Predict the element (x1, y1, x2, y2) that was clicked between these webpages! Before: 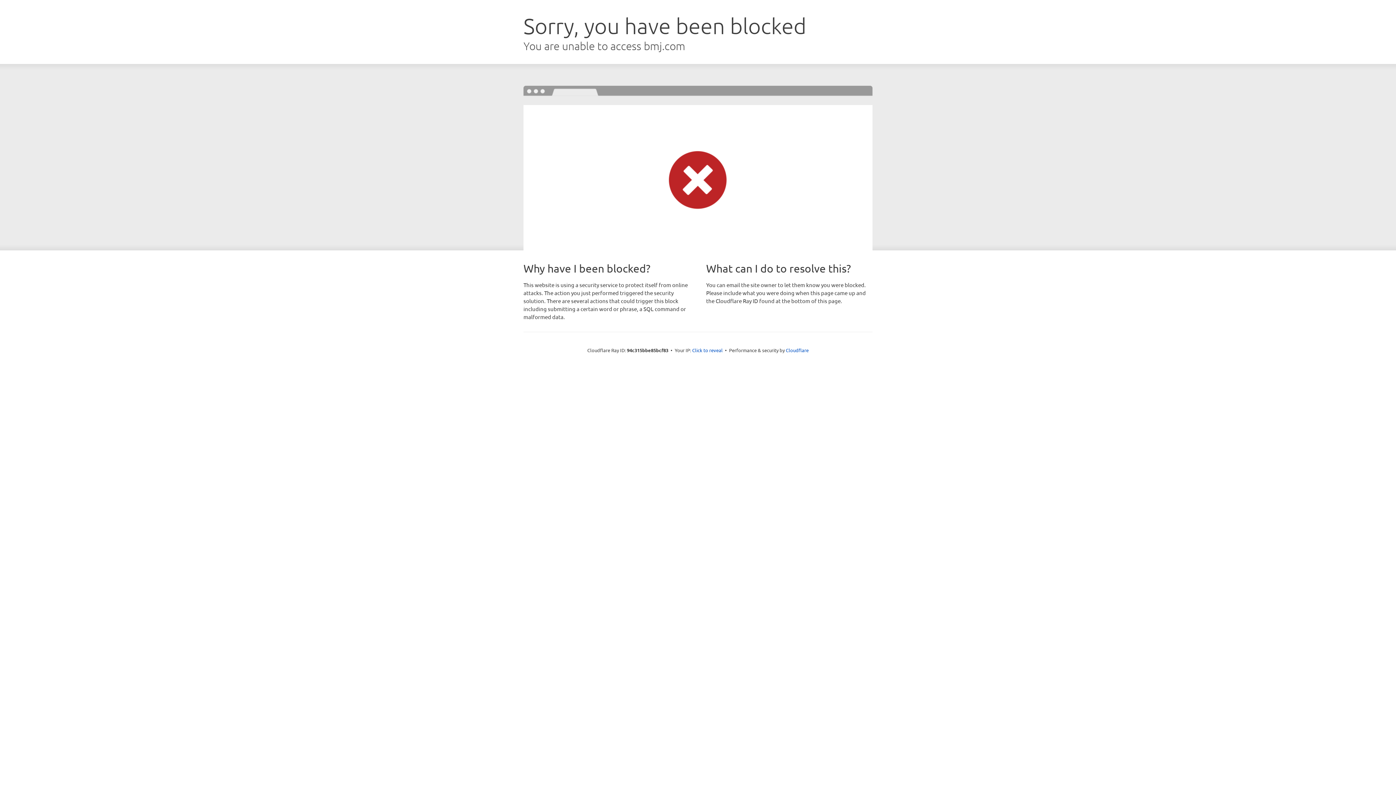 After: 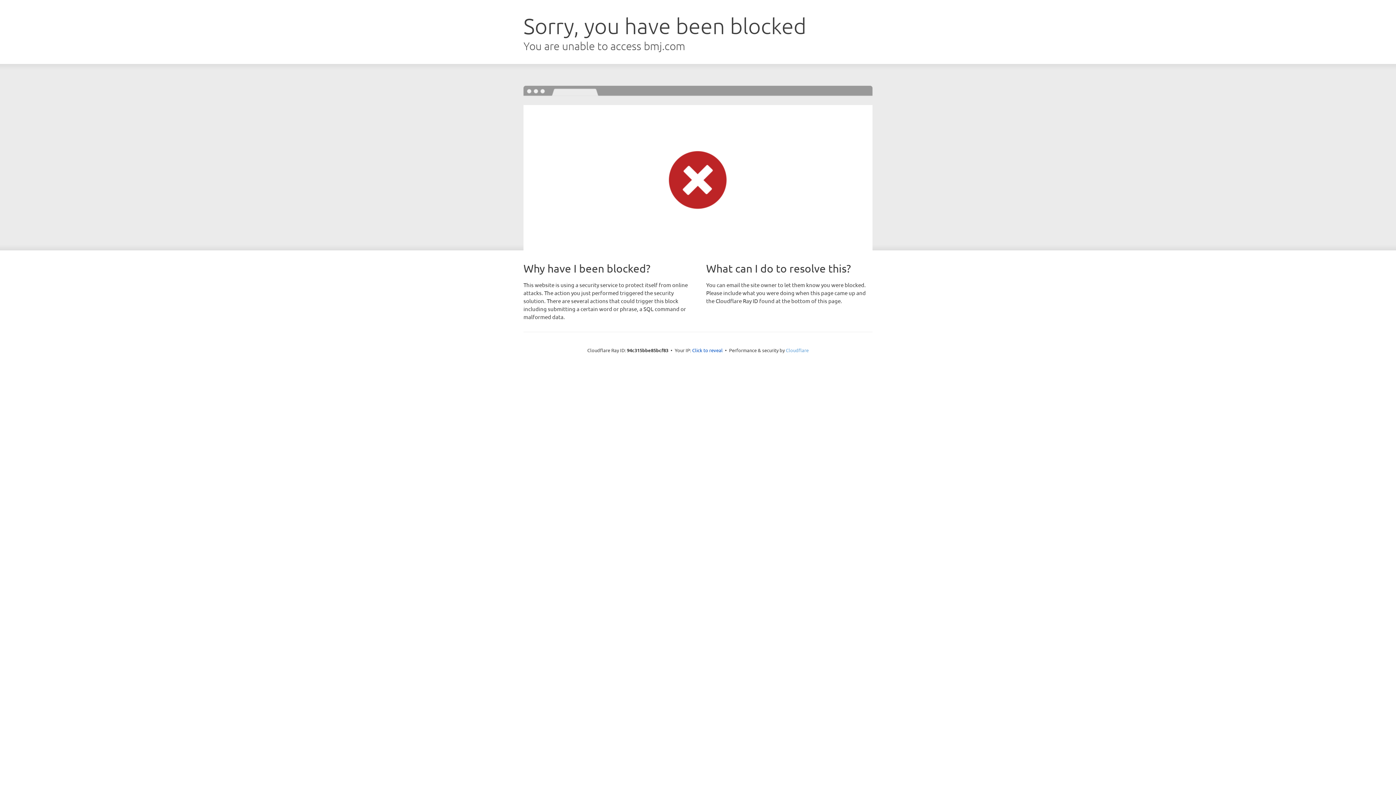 Action: bbox: (786, 347, 808, 353) label: Cloudflare